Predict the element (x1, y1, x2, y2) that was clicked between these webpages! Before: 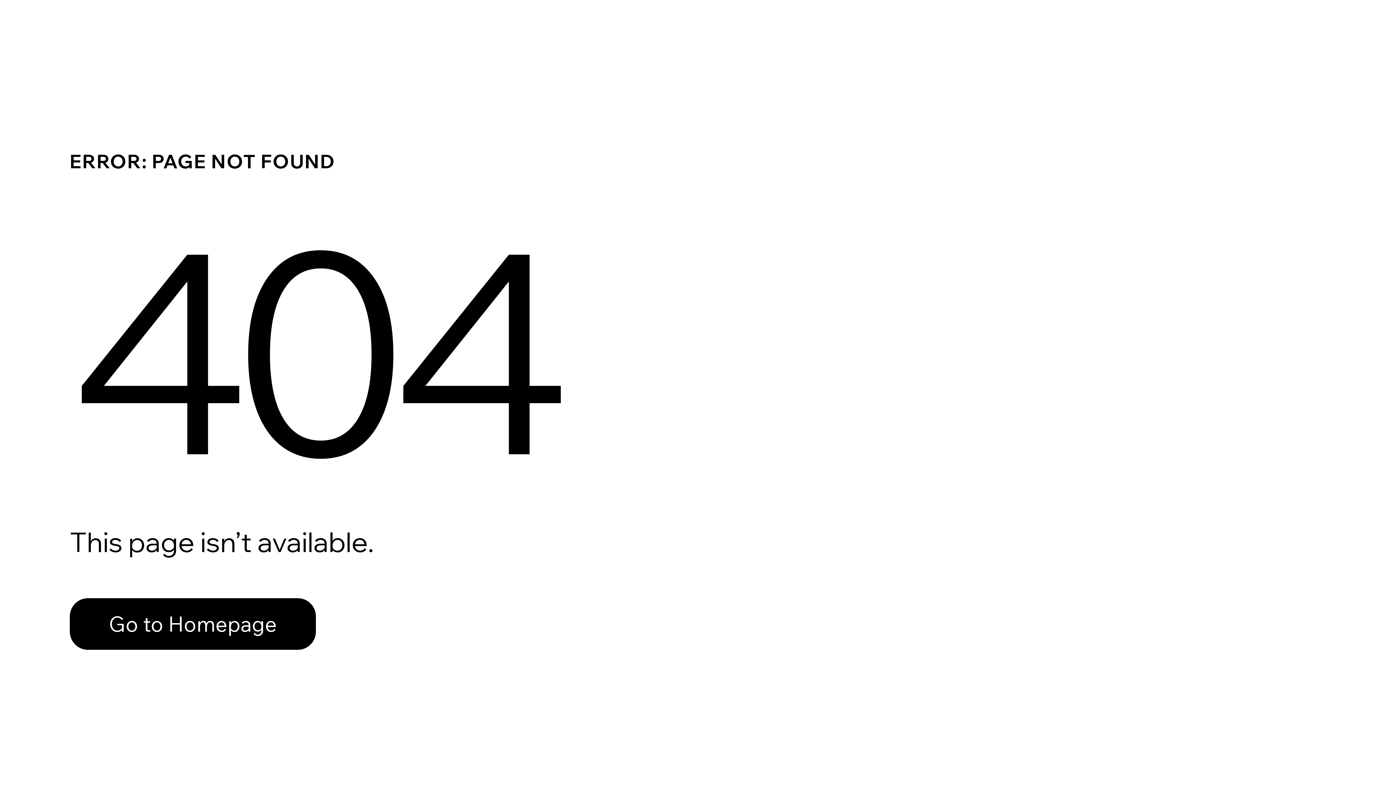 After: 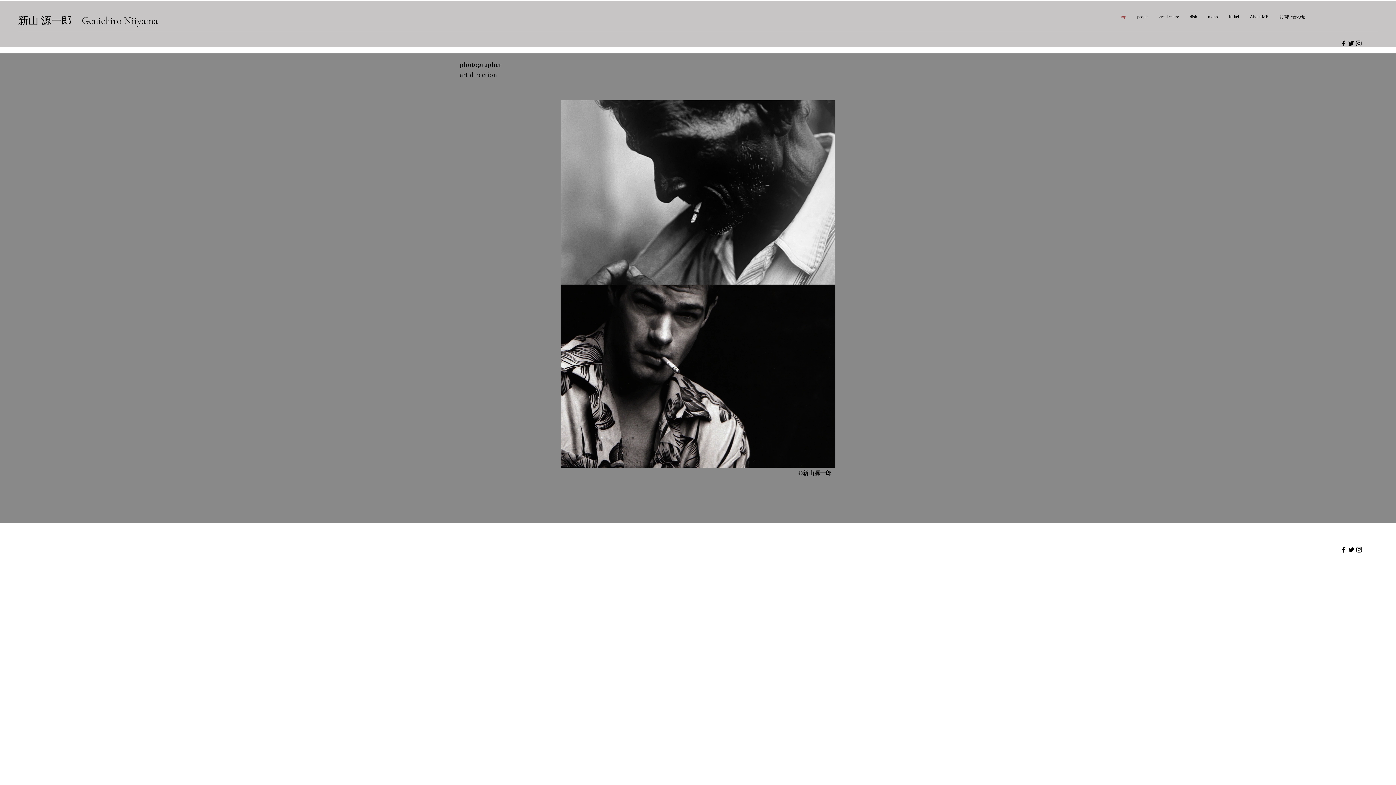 Action: label: Go to Homepage bbox: (69, 582, 768, 659)